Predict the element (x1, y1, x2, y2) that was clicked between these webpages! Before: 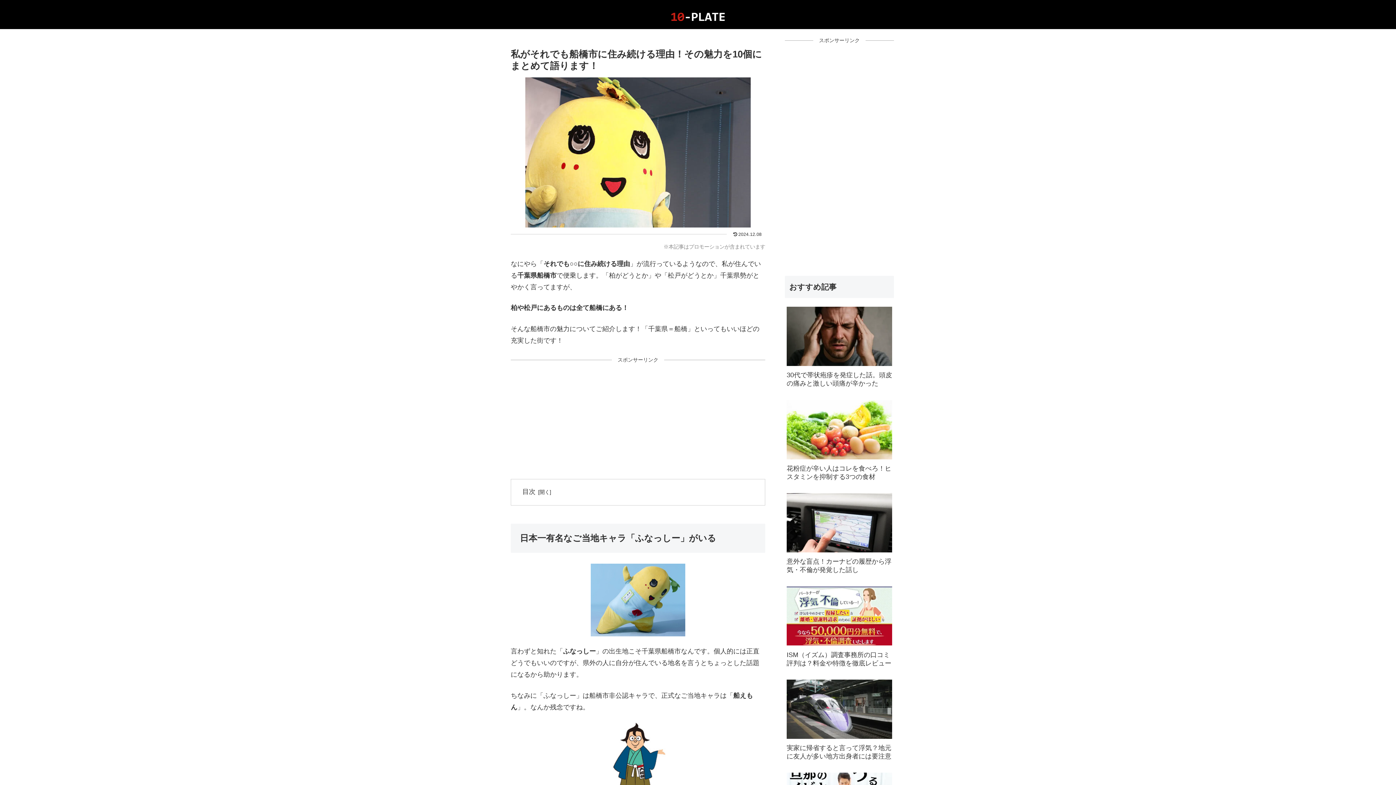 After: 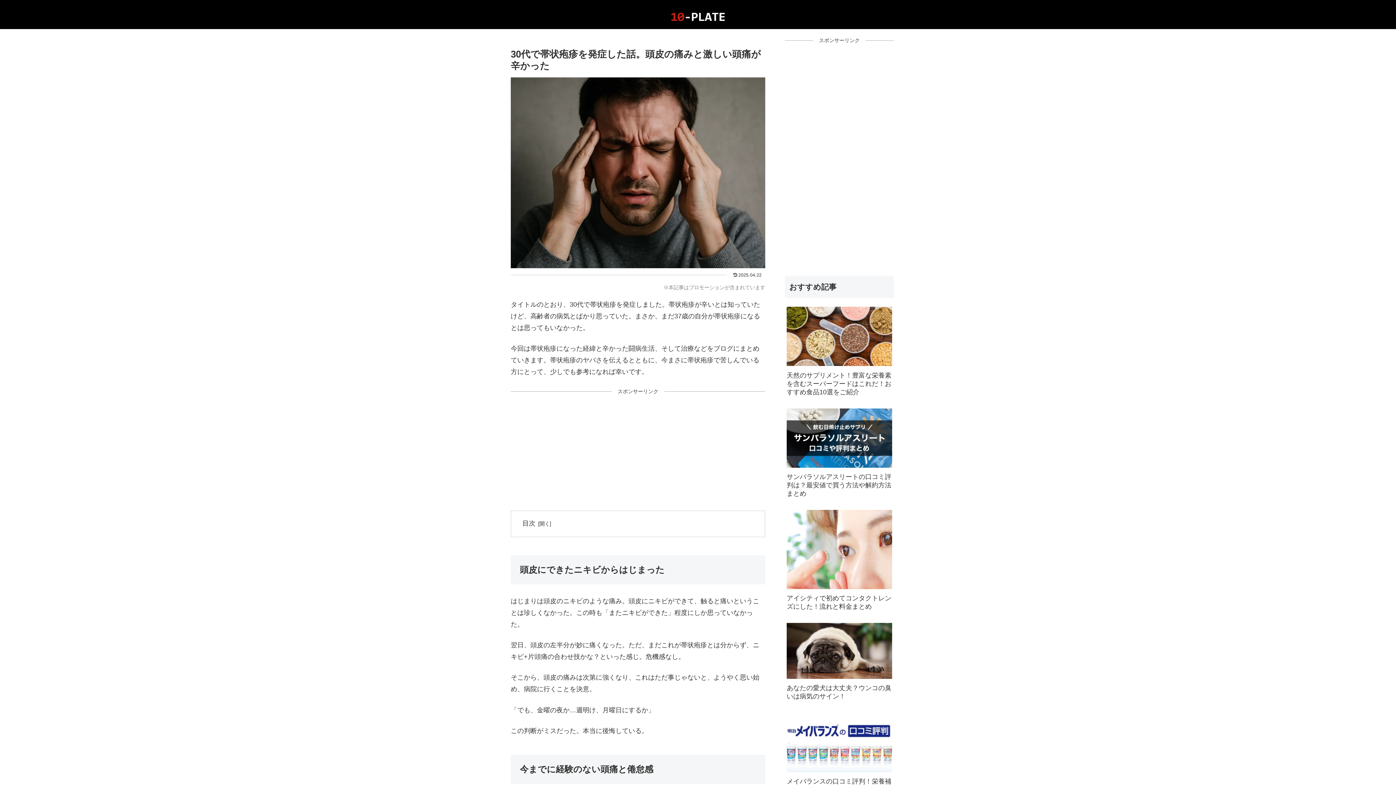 Action: label: 30代で帯状疱疹を発症した話。頭皮の痛みと激しい頭痛が辛かった bbox: (785, 304, 894, 395)